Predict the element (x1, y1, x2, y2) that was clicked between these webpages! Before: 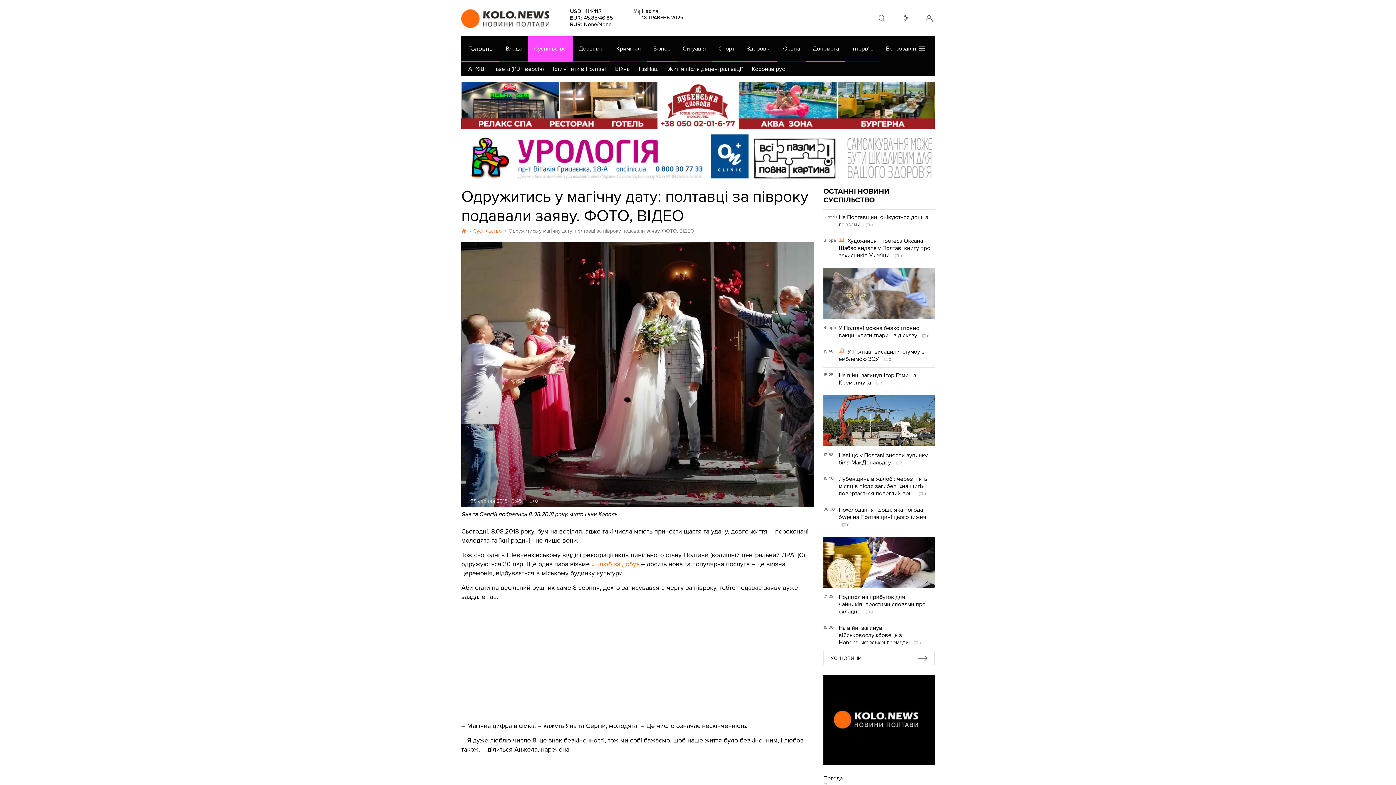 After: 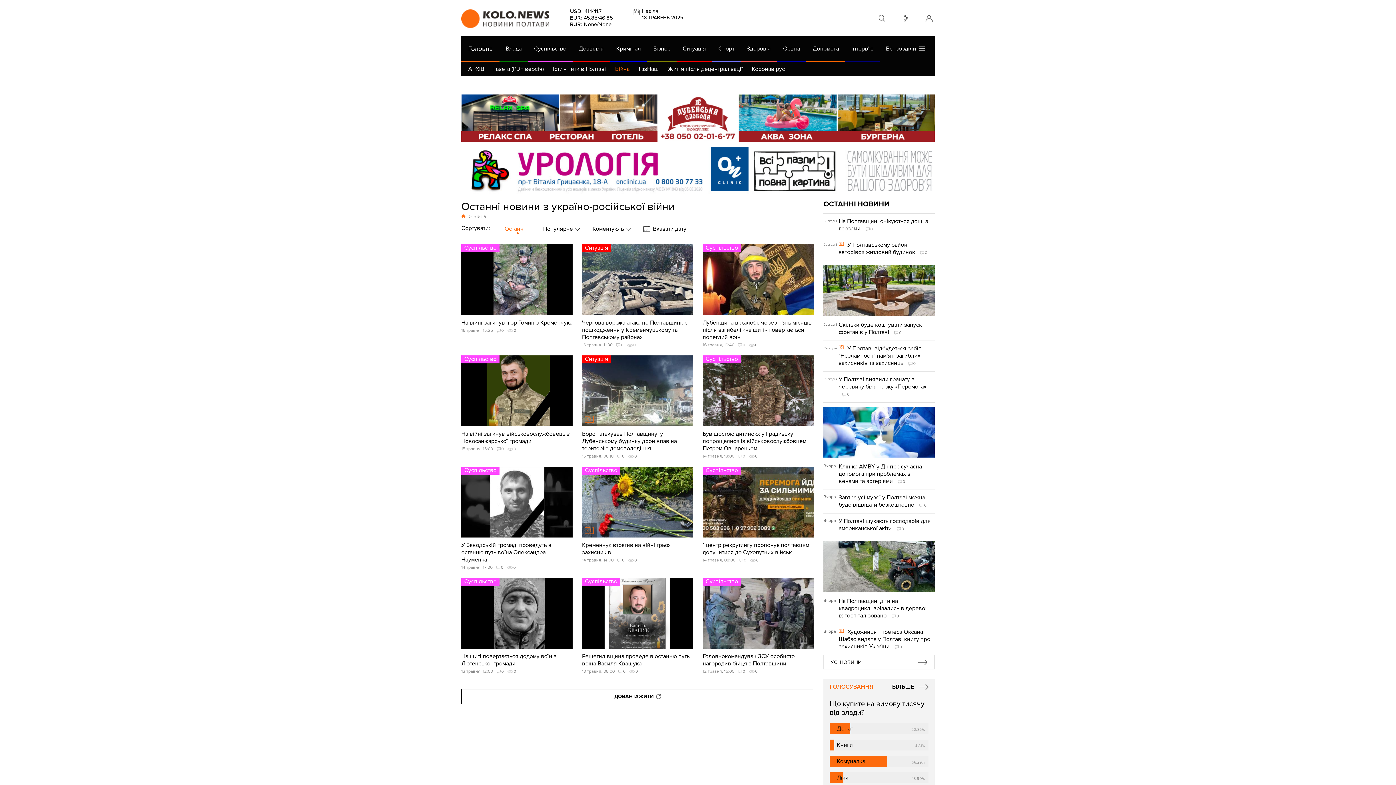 Action: label: Війна bbox: (615, 61, 629, 76)